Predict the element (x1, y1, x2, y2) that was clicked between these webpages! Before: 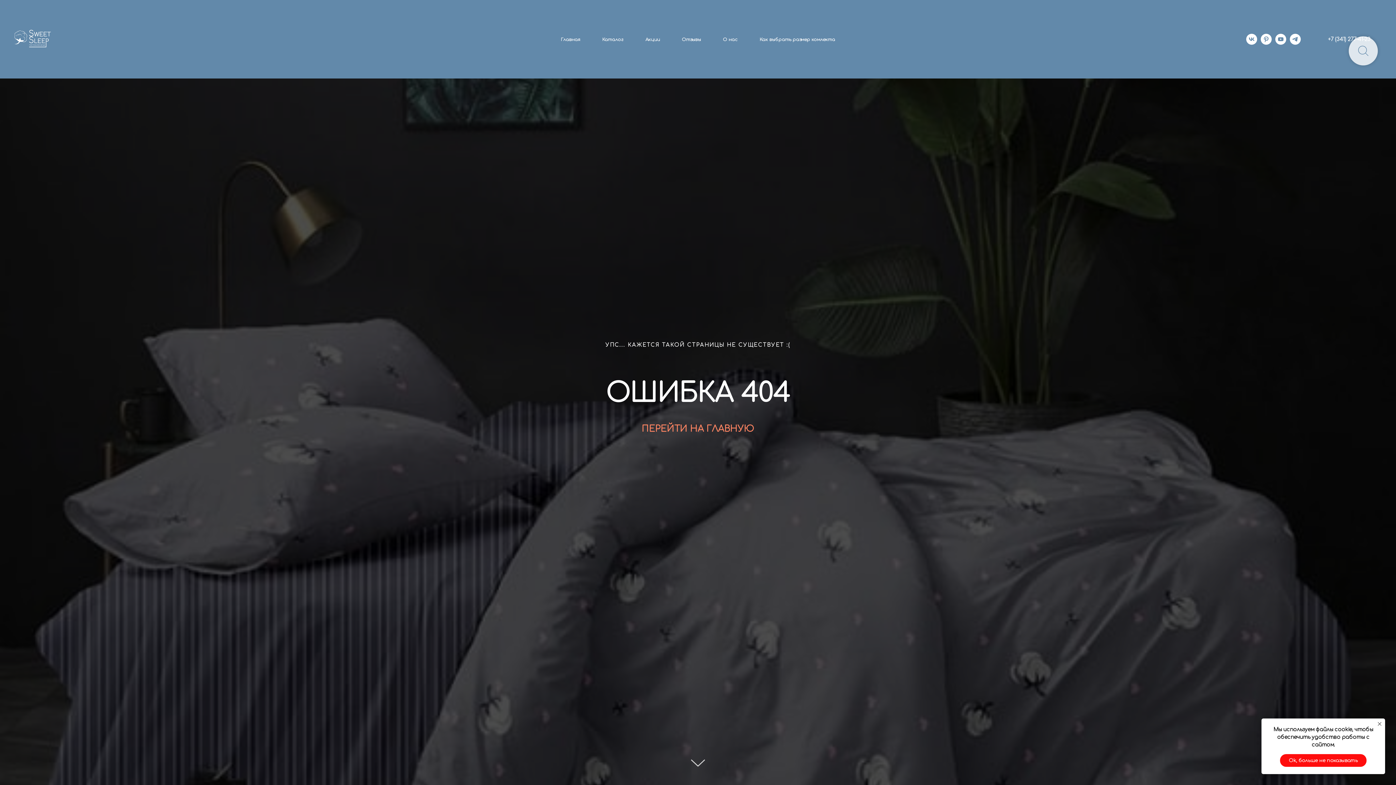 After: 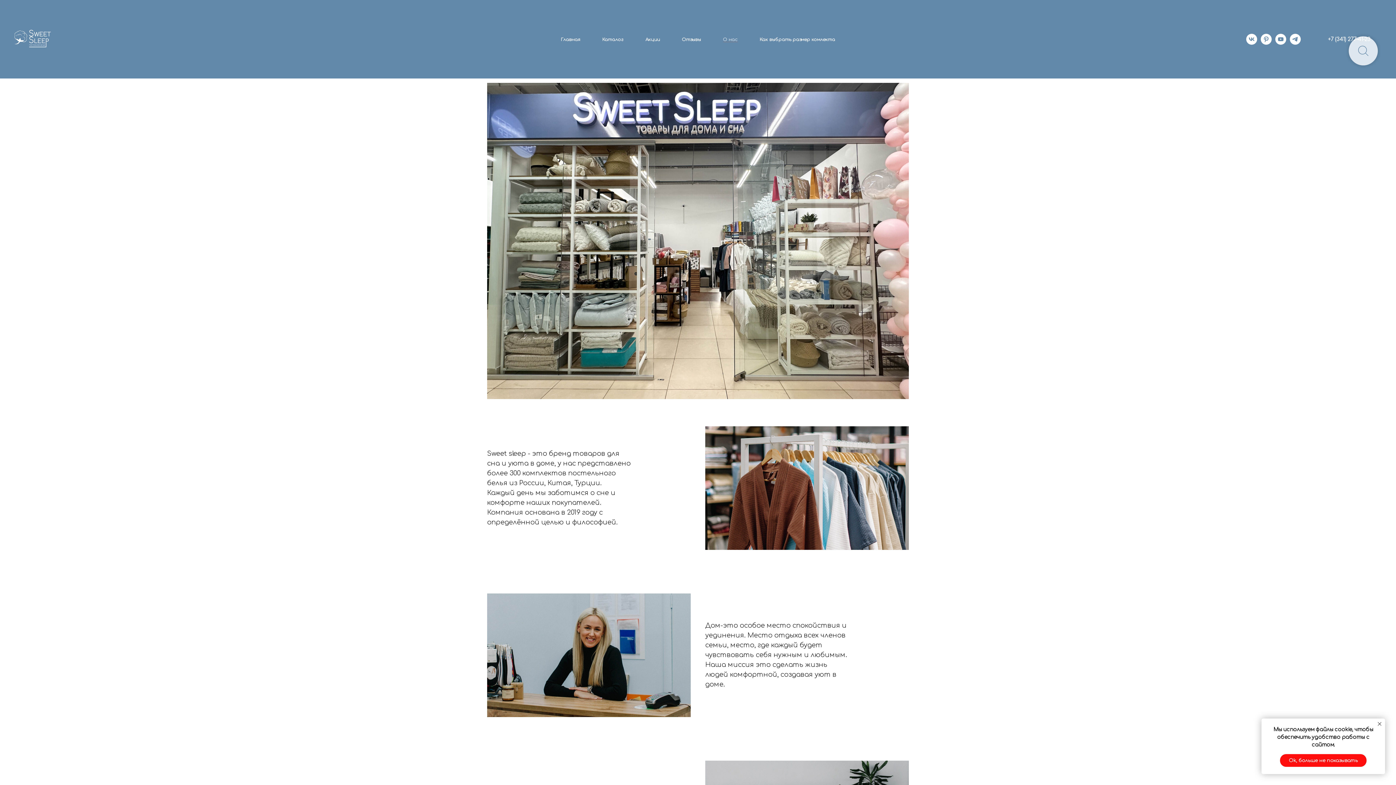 Action: bbox: (723, 37, 738, 42) label: О нас